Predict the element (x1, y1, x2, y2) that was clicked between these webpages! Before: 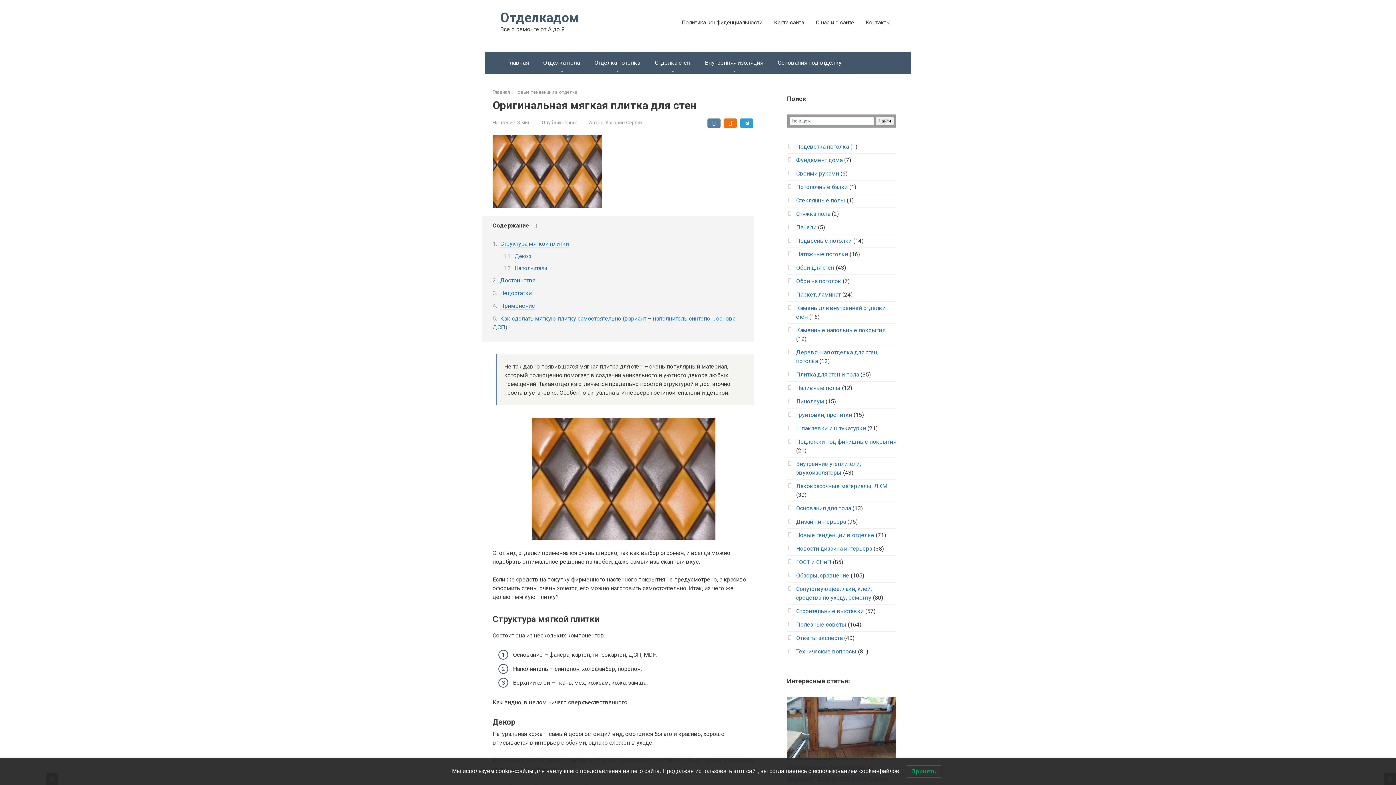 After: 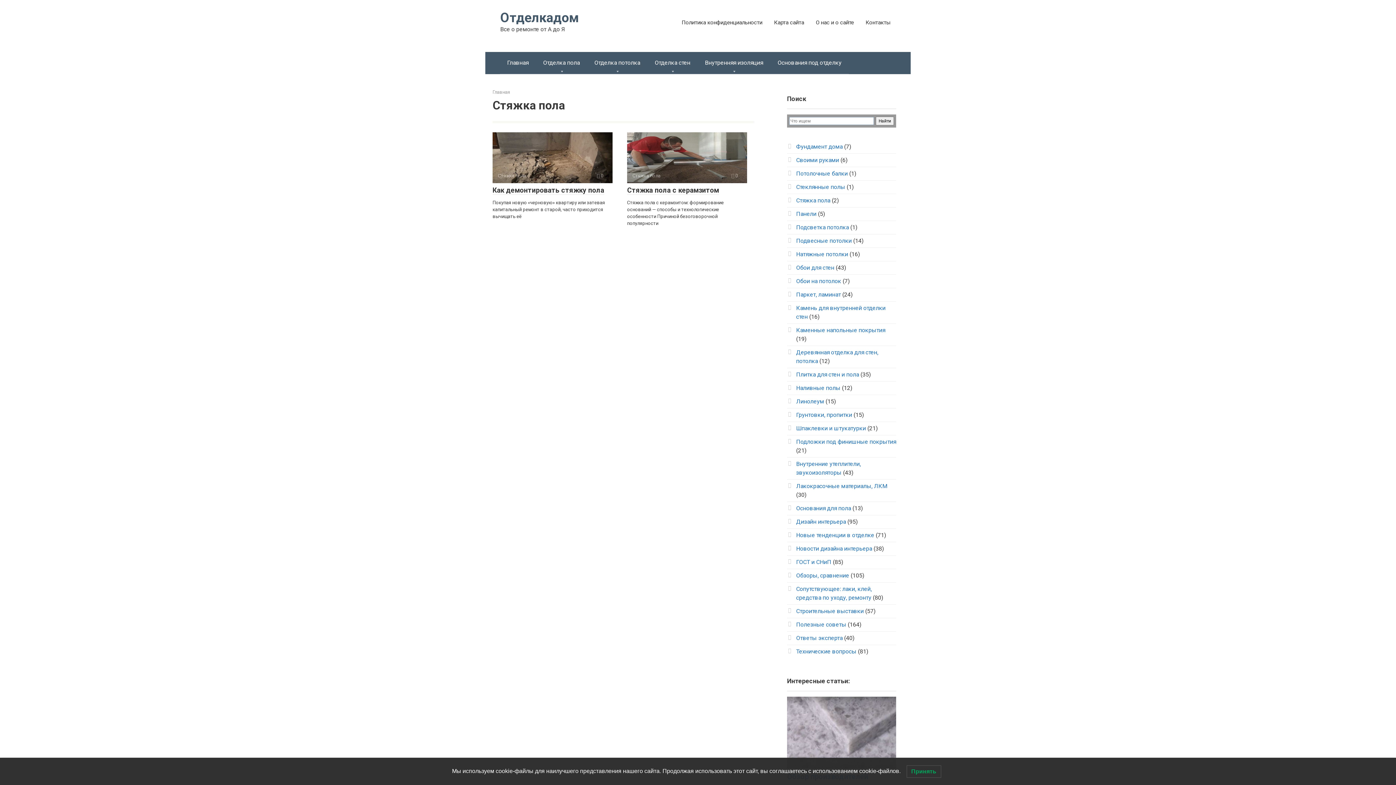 Action: bbox: (796, 210, 830, 217) label: Стяжка пола